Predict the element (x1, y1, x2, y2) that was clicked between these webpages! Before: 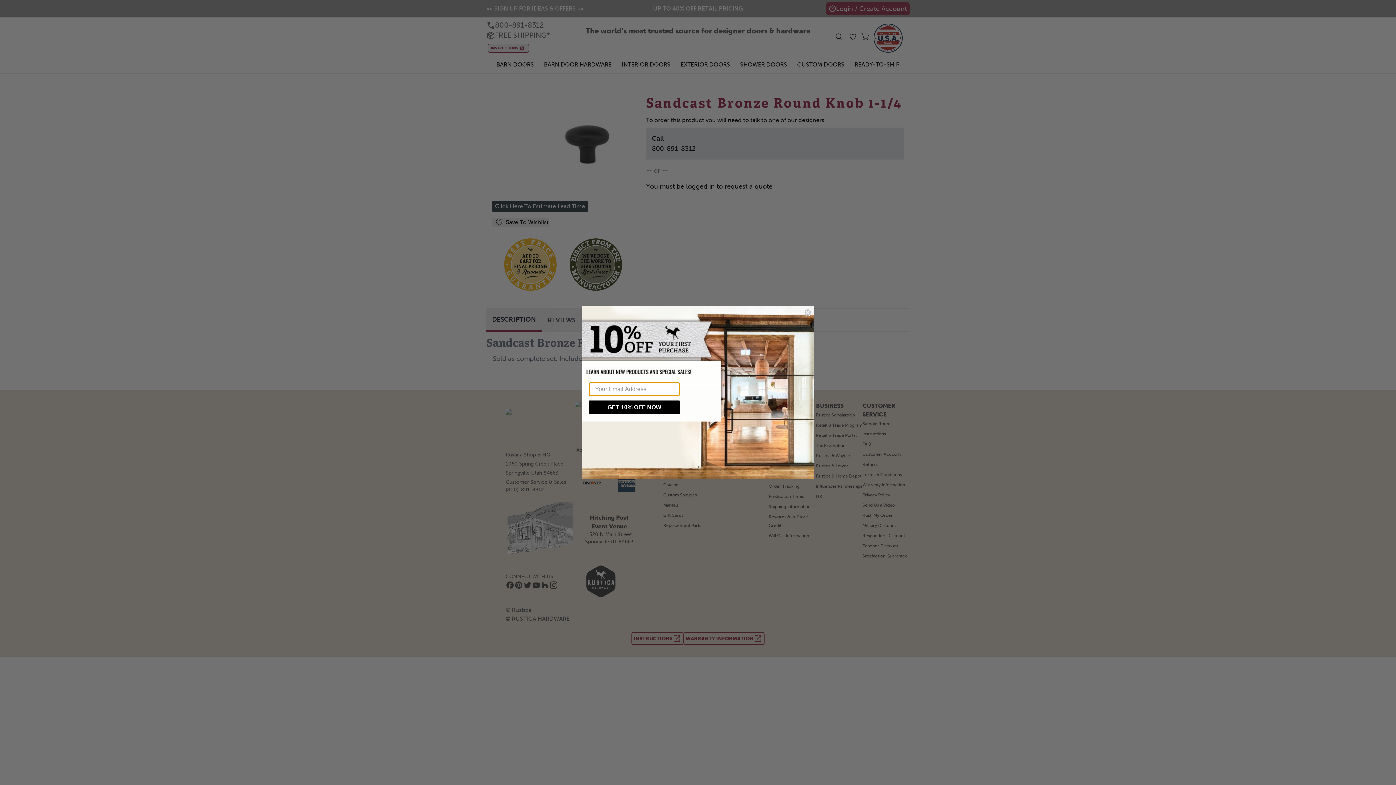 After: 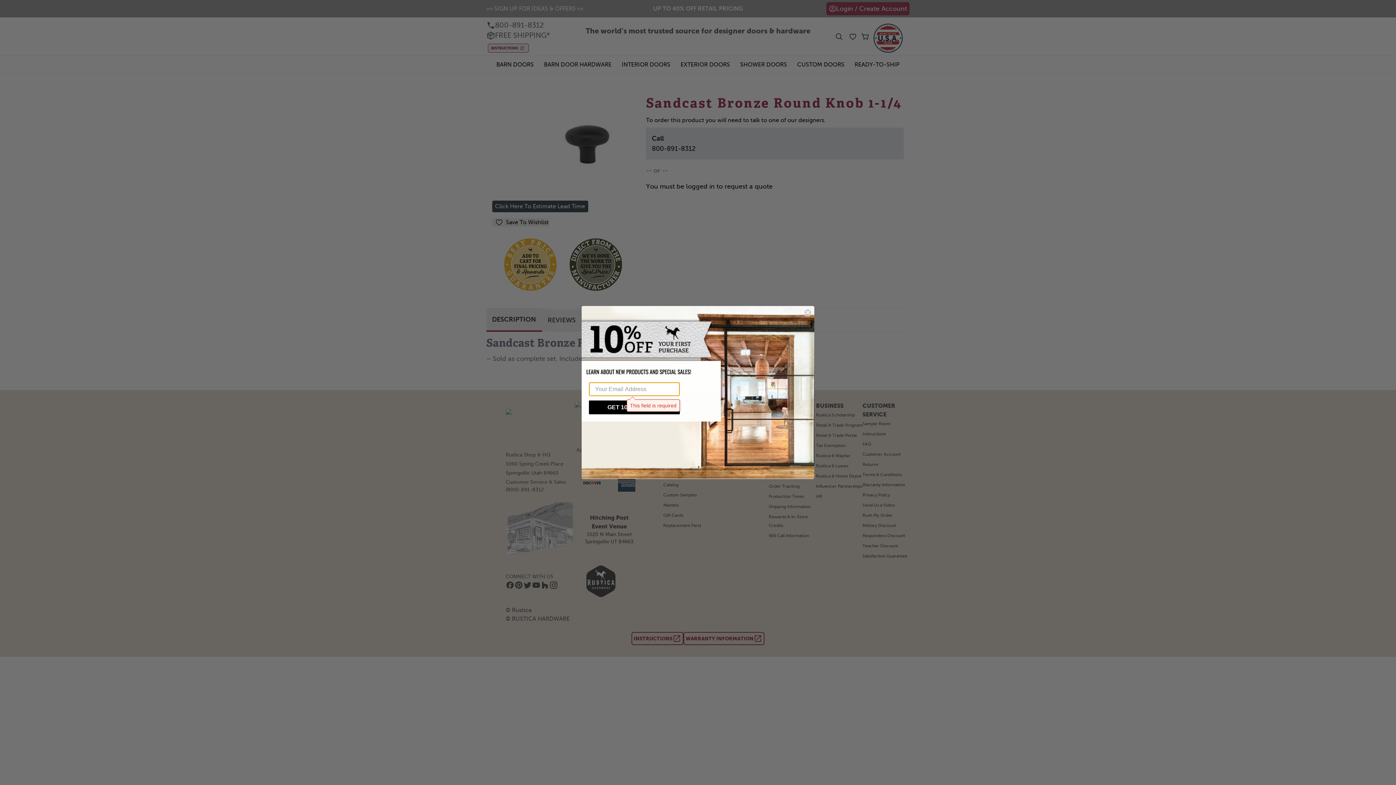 Action: bbox: (589, 400, 680, 414) label: GET 10% OFF NOW